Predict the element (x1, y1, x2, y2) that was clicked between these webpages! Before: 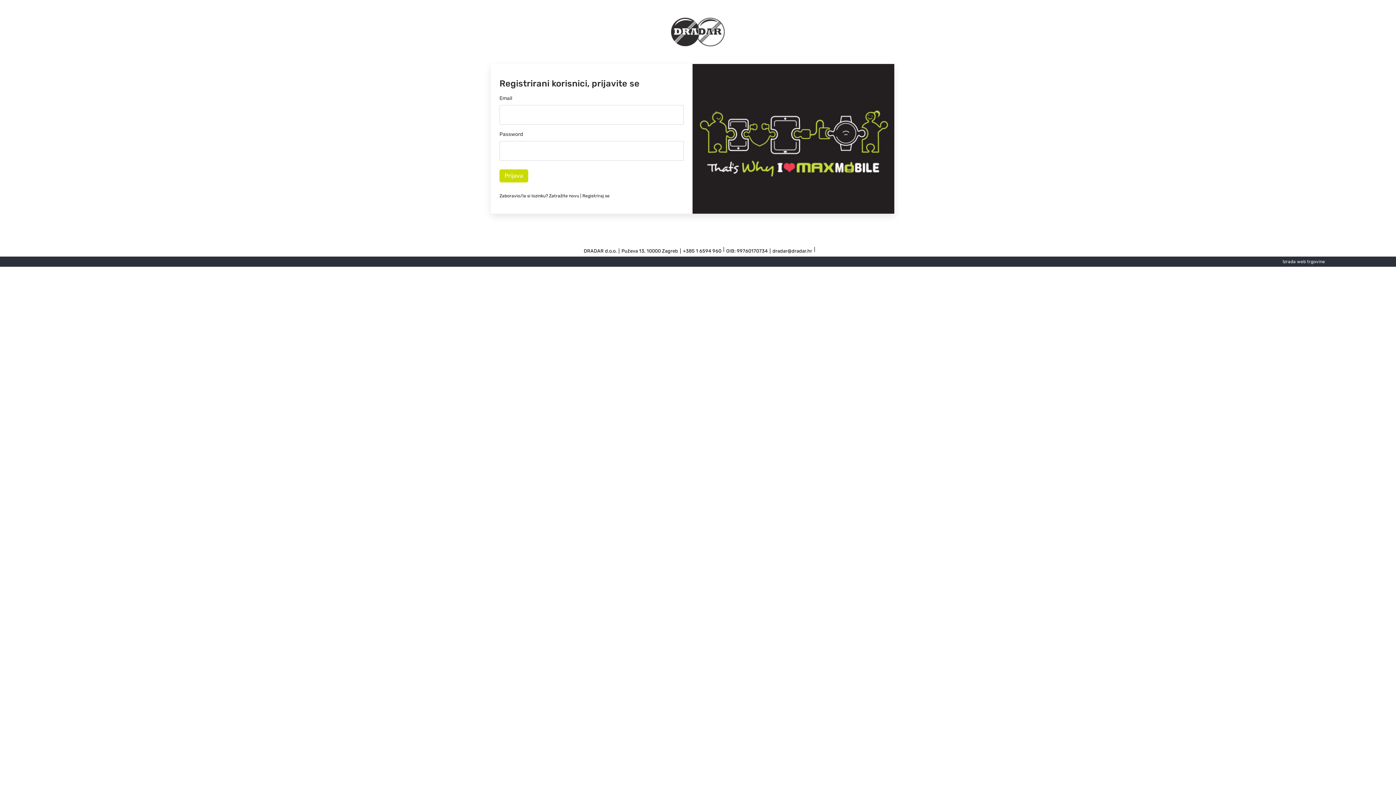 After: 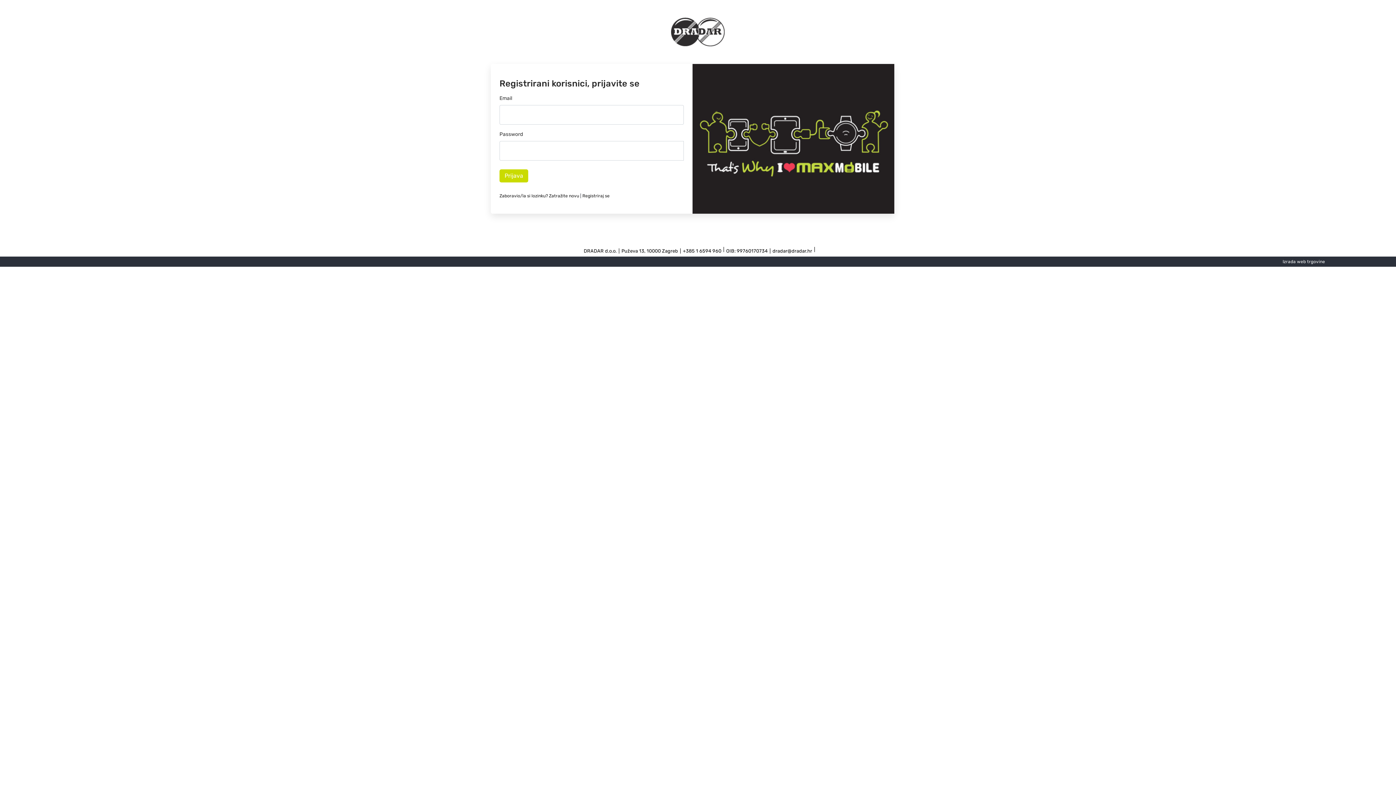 Action: label: Izrada web trgovine bbox: (1282, 259, 1325, 264)